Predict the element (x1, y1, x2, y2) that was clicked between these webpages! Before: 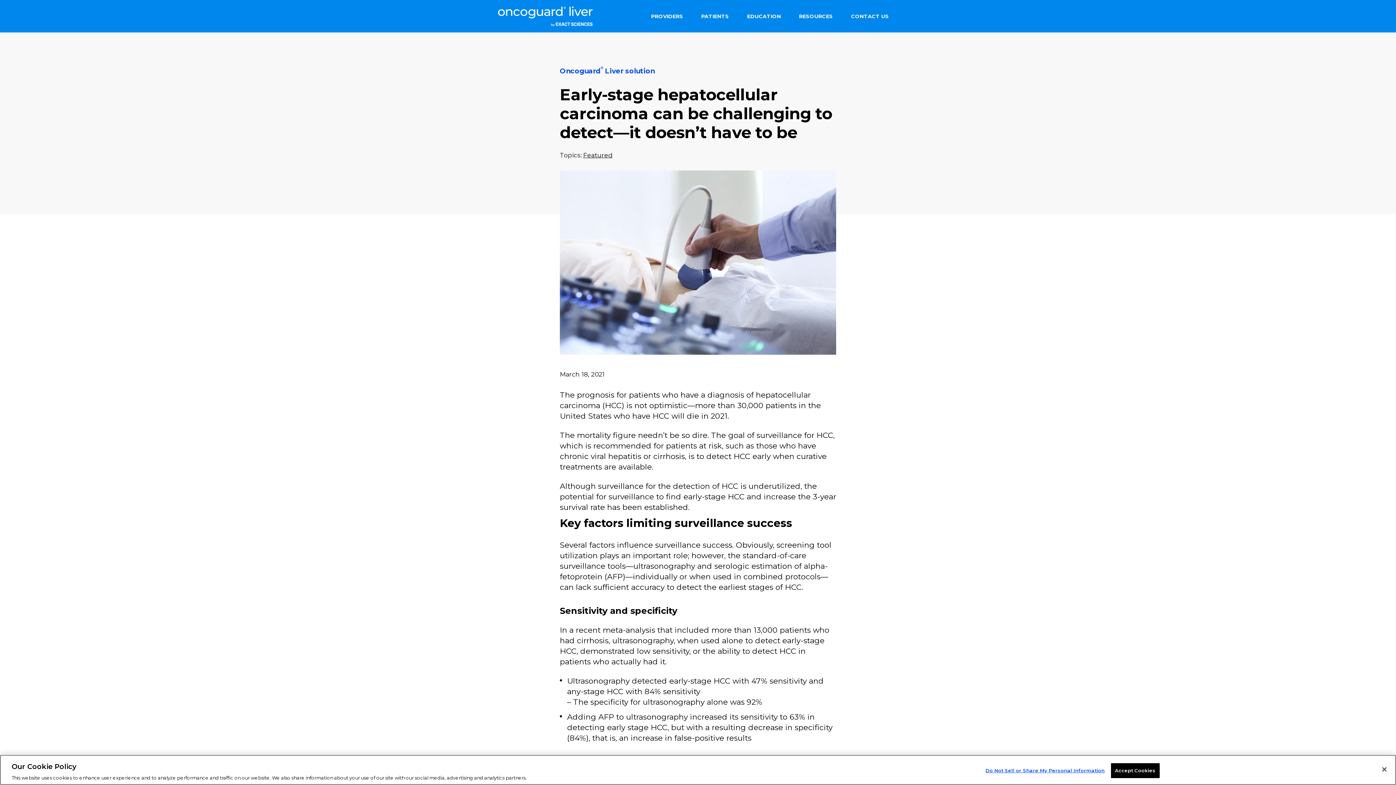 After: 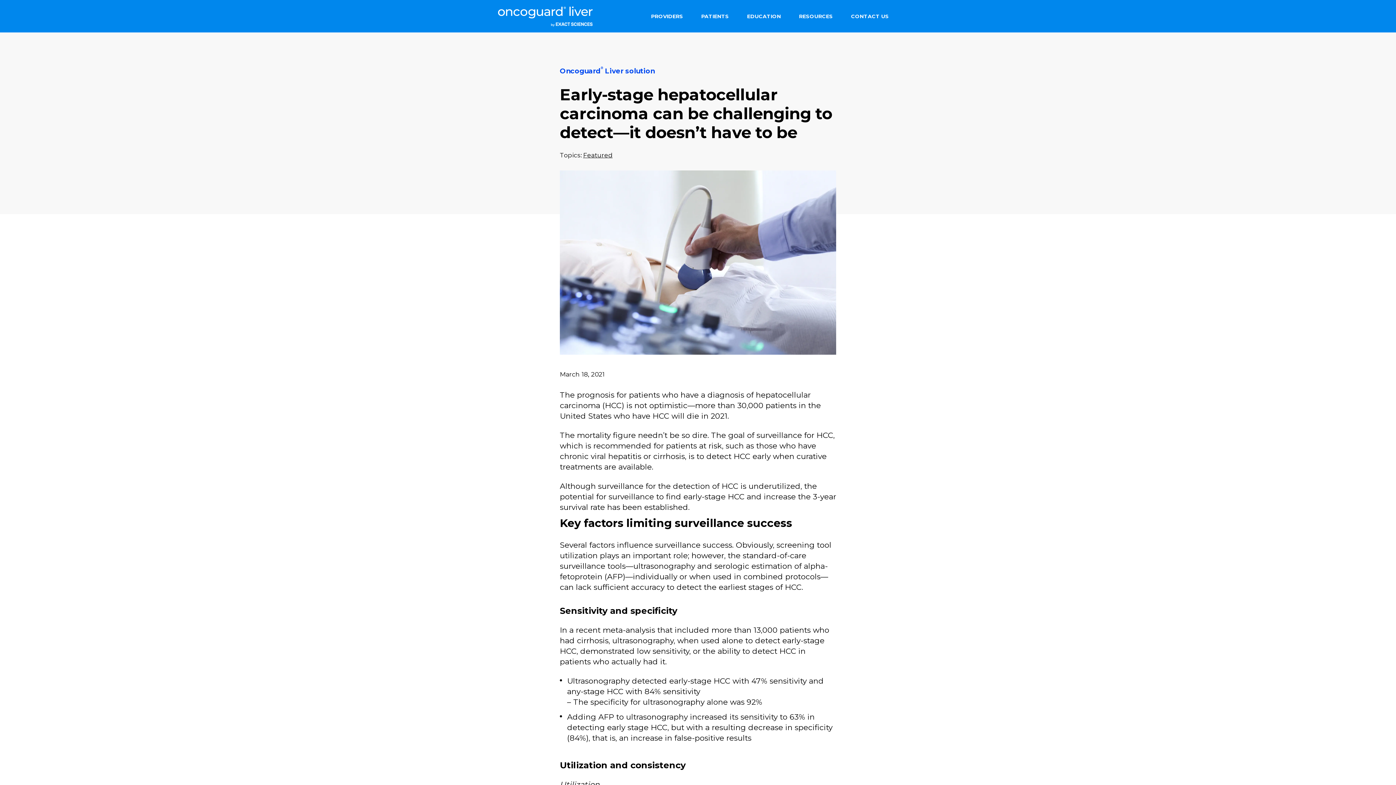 Action: bbox: (1111, 763, 1159, 778) label: Accept Cookies